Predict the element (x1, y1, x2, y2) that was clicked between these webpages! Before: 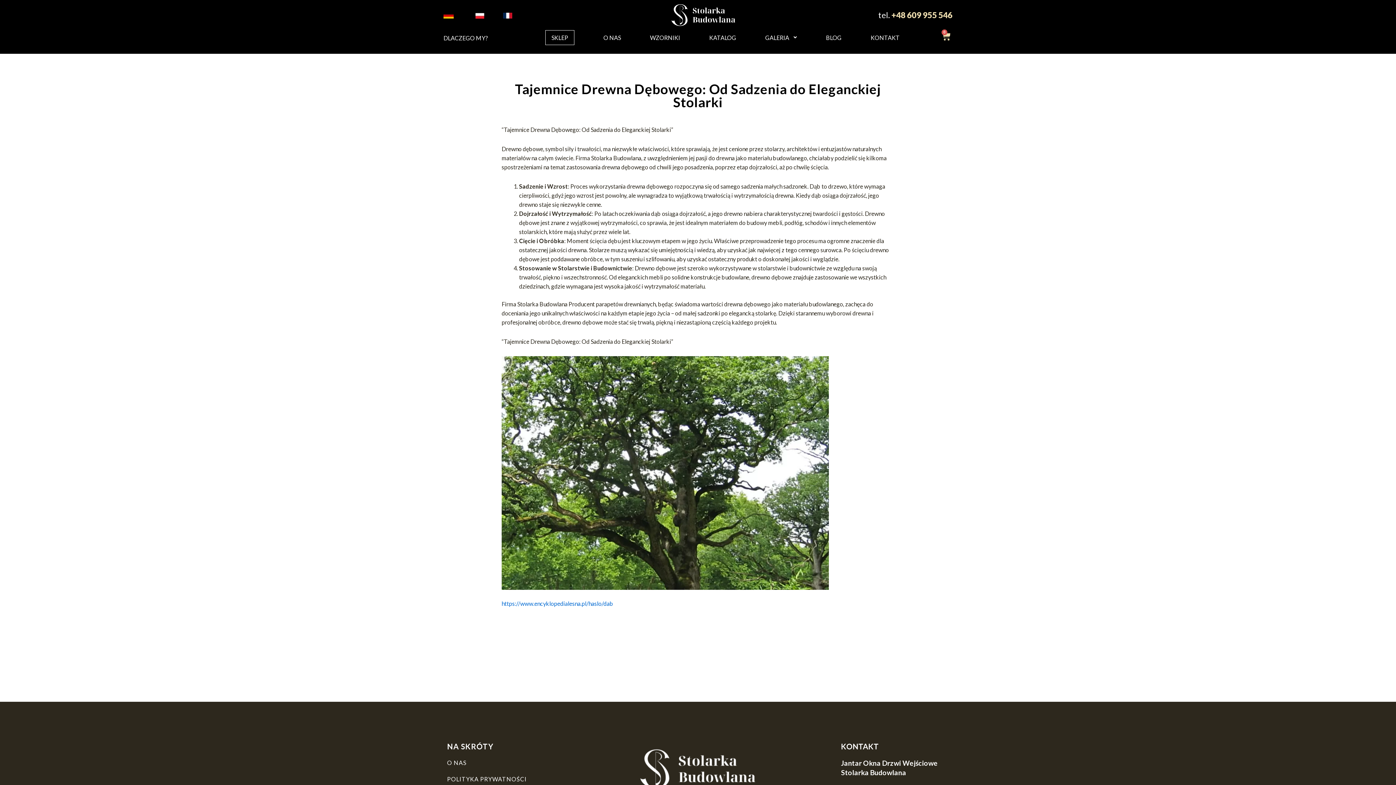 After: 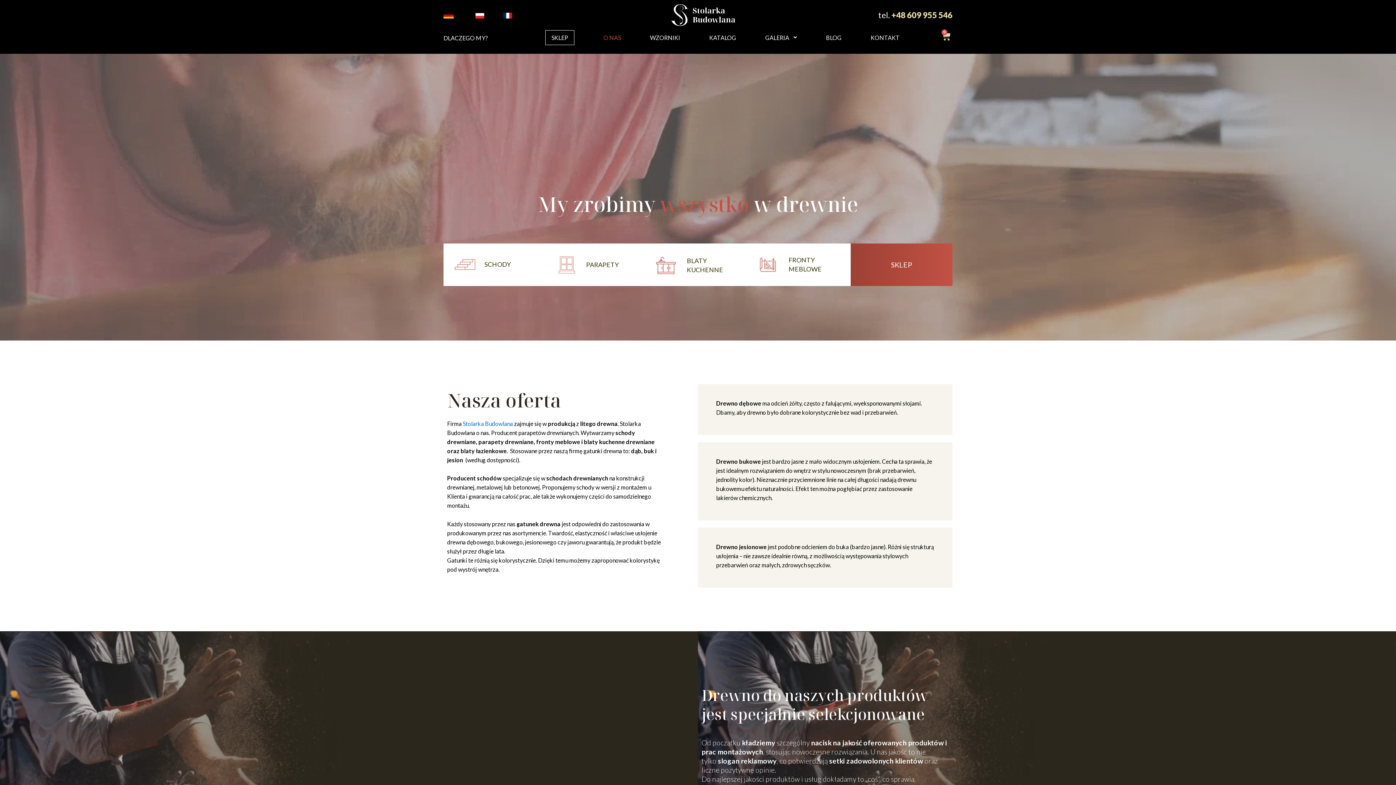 Action: bbox: (447, 760, 466, 766) label: O NAS